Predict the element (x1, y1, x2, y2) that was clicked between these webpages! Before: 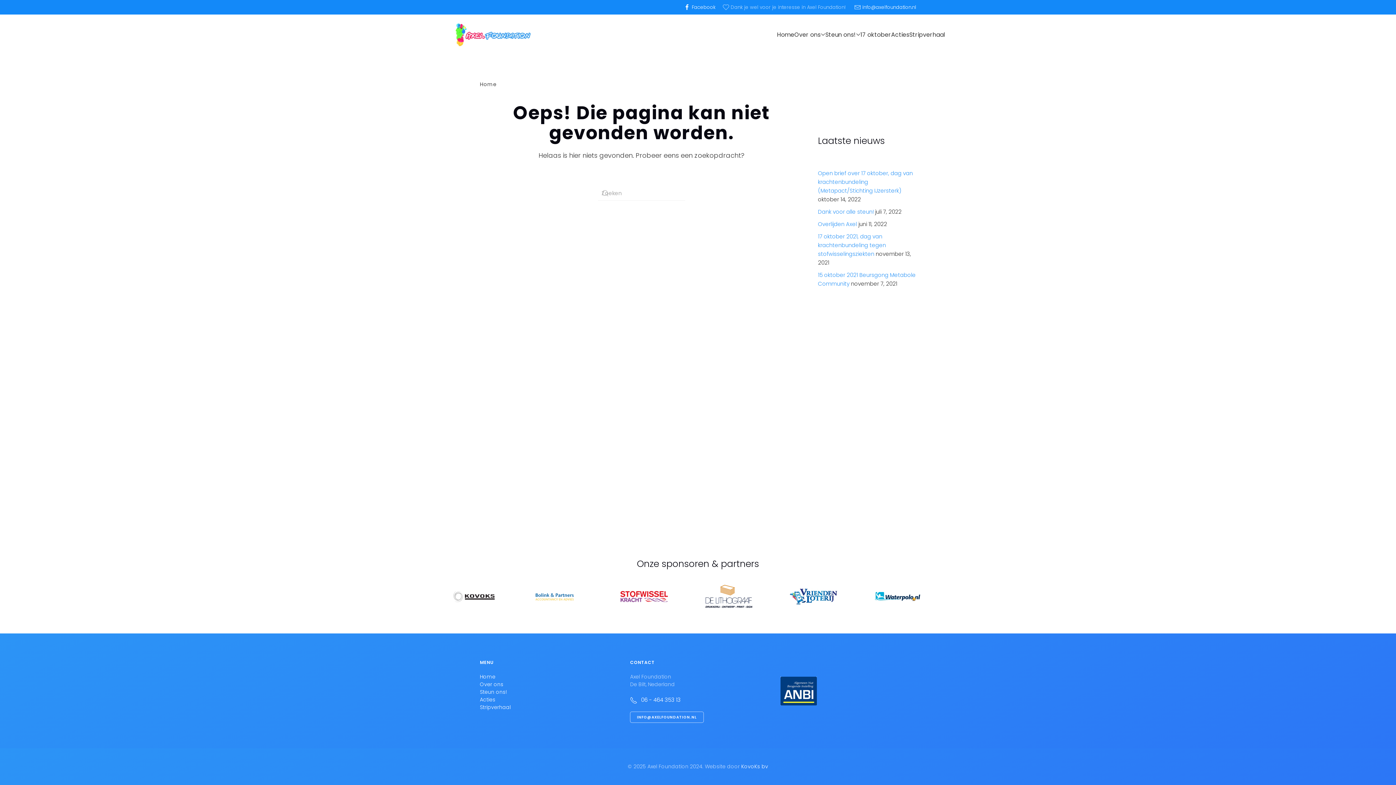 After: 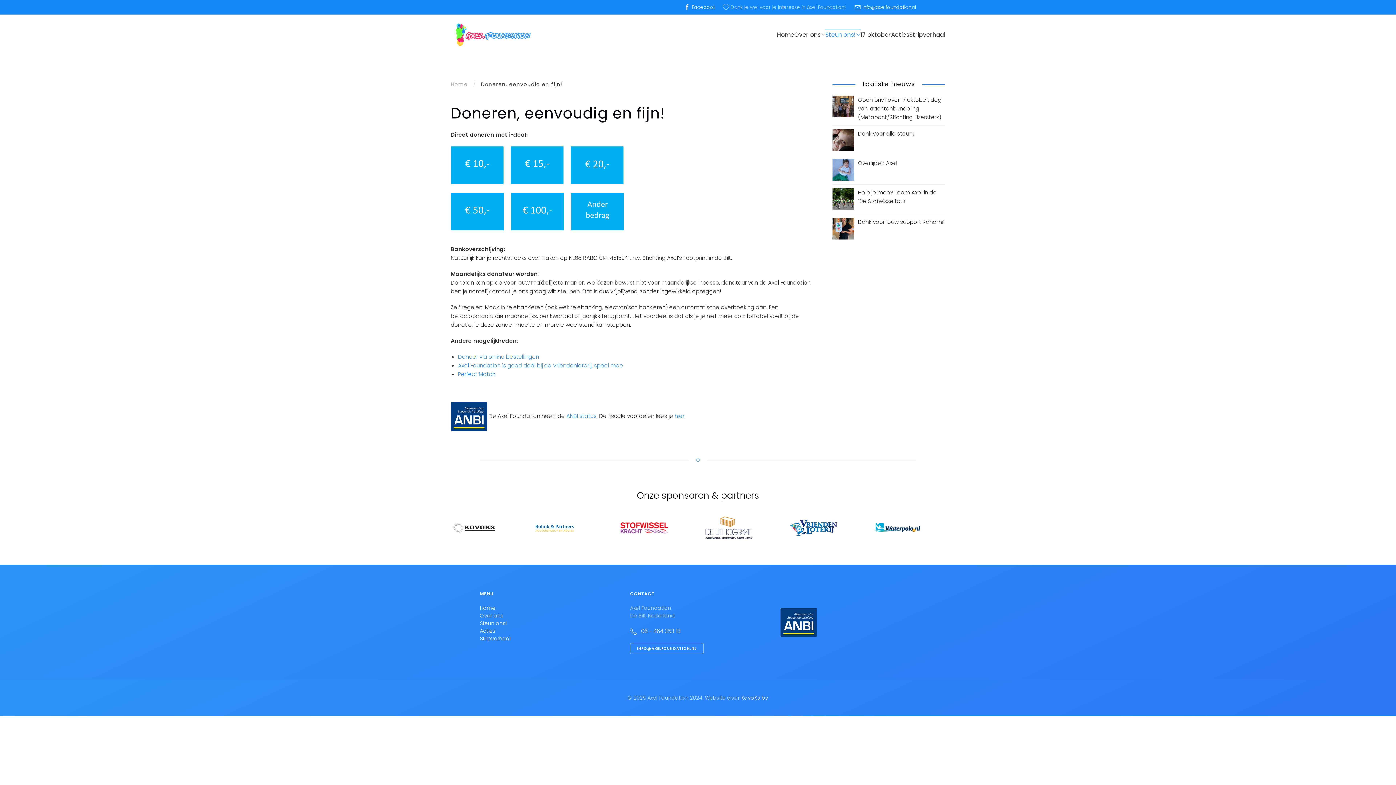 Action: label: Steun ons! bbox: (480, 688, 506, 696)